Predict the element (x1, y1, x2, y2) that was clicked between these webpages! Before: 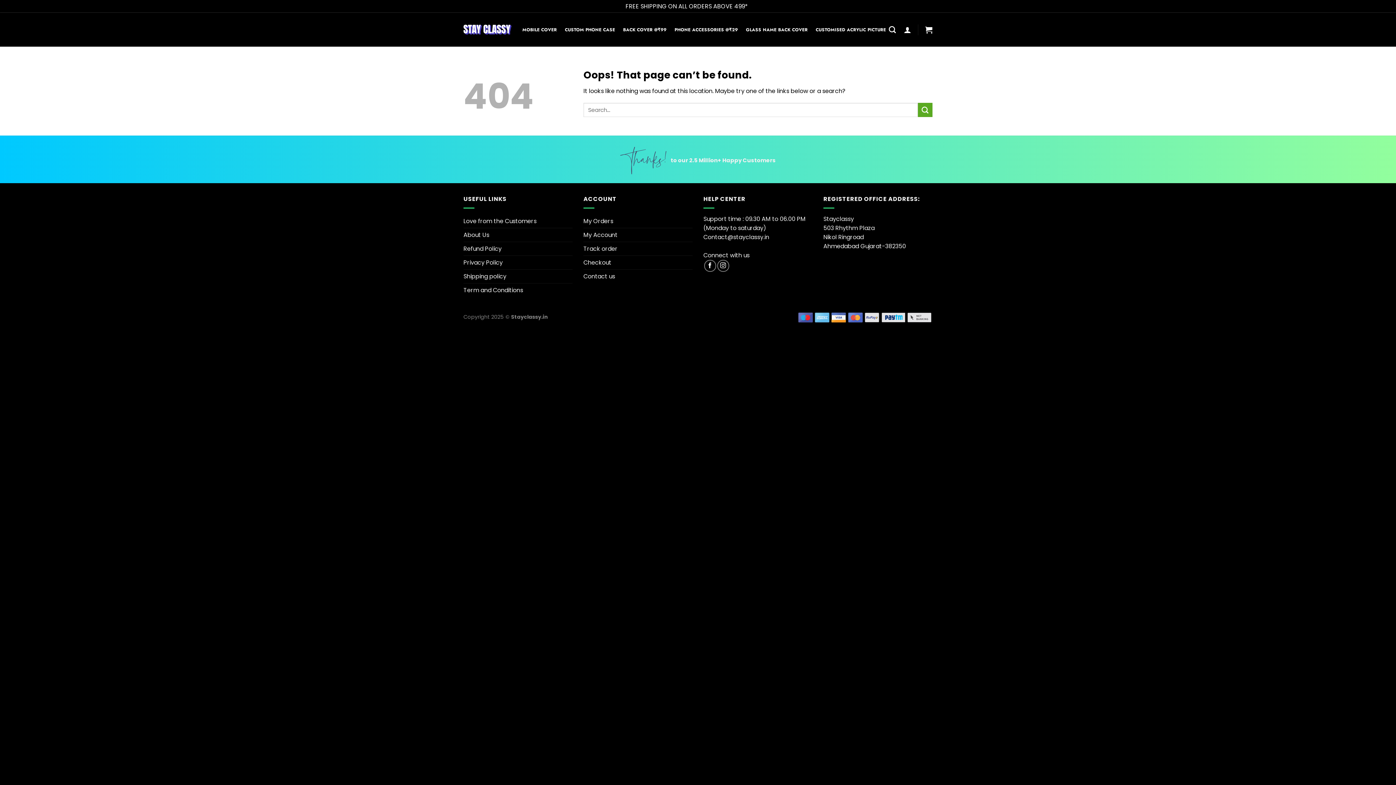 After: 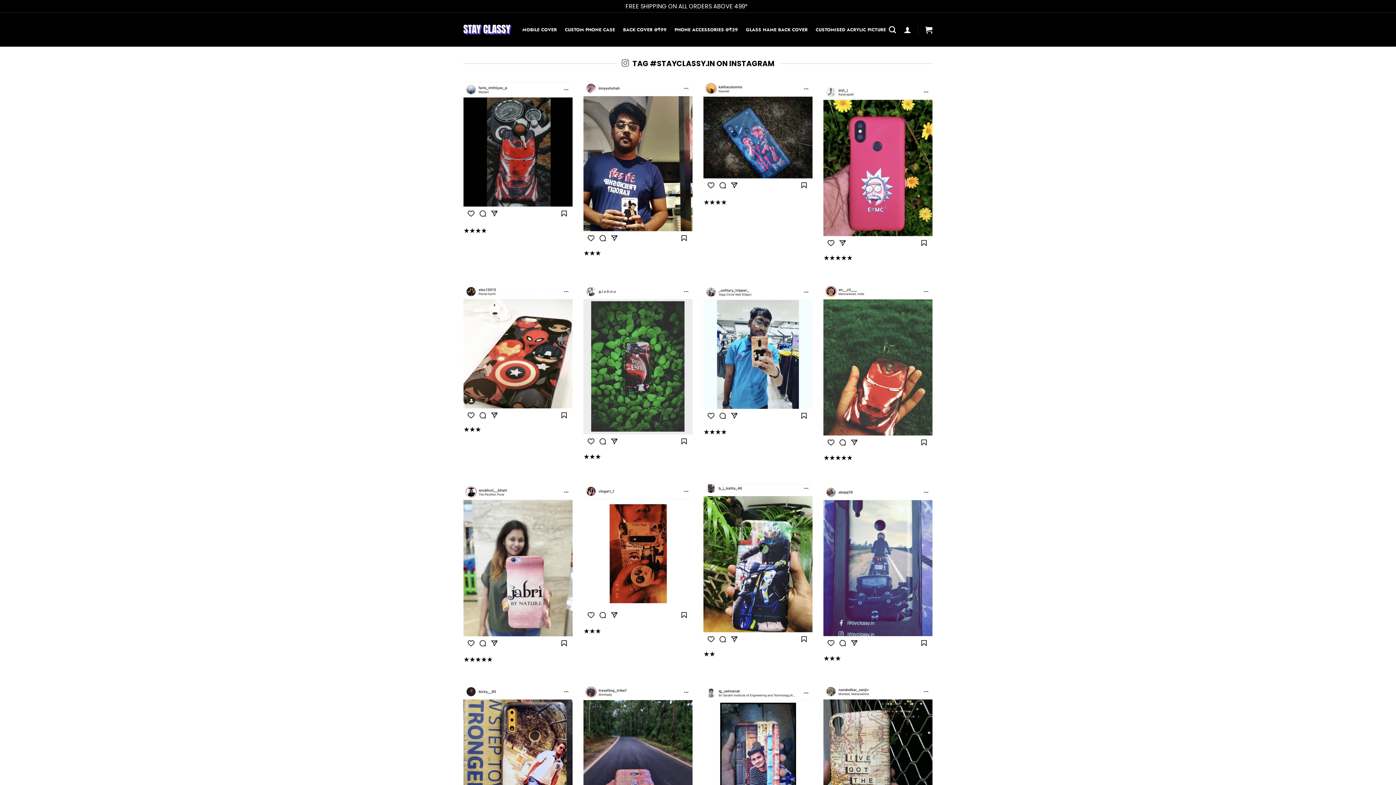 Action: label: Love from the Customers bbox: (463, 214, 536, 227)